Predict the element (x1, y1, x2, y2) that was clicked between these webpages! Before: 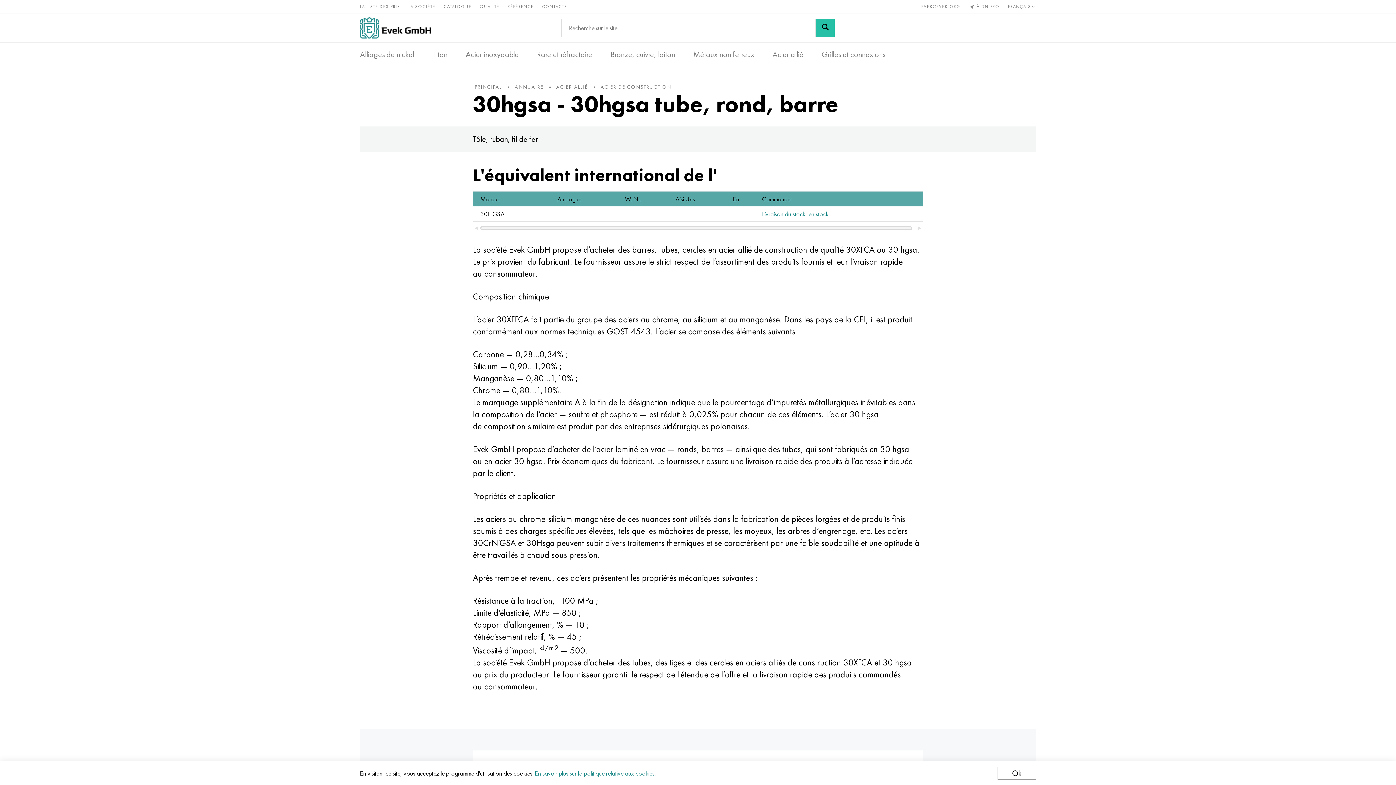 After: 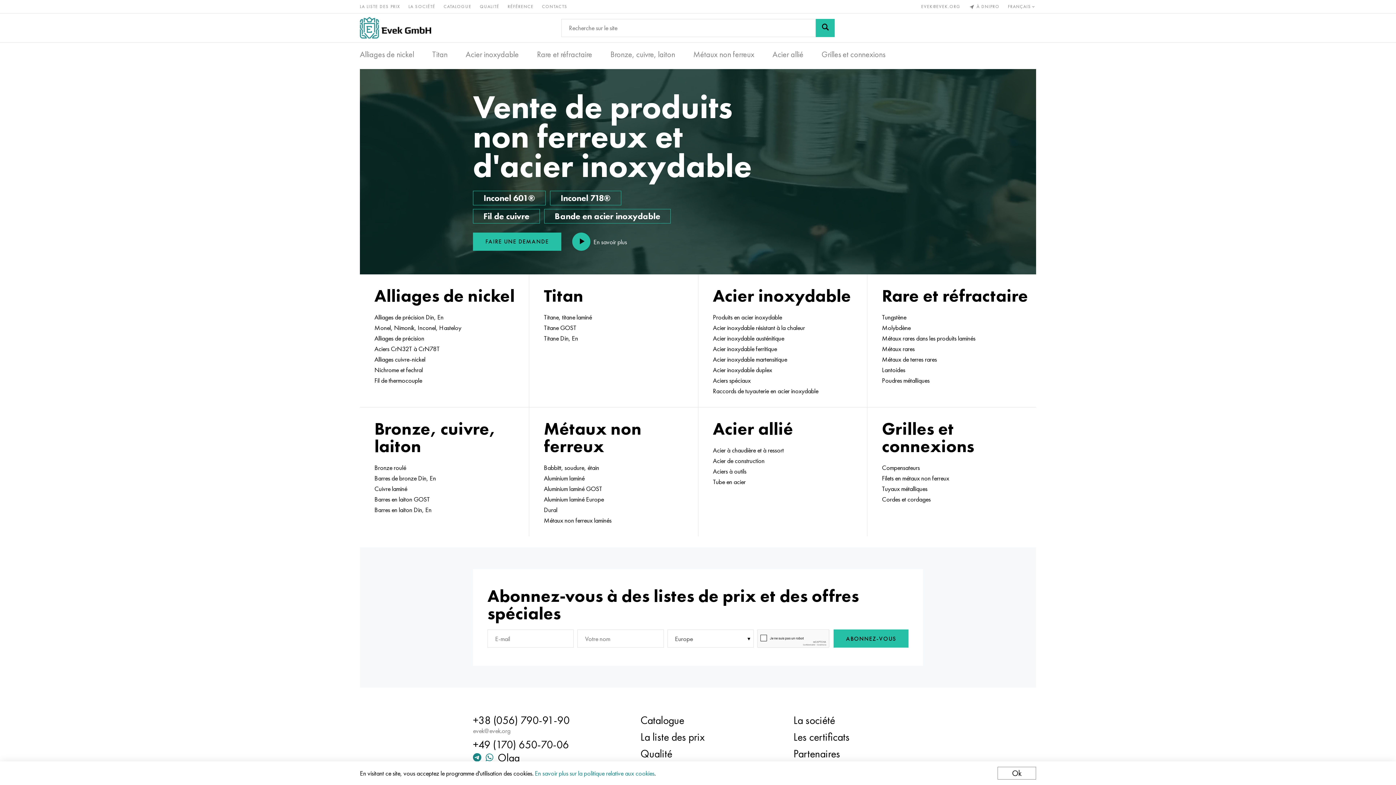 Action: bbox: (360, 17, 431, 38)